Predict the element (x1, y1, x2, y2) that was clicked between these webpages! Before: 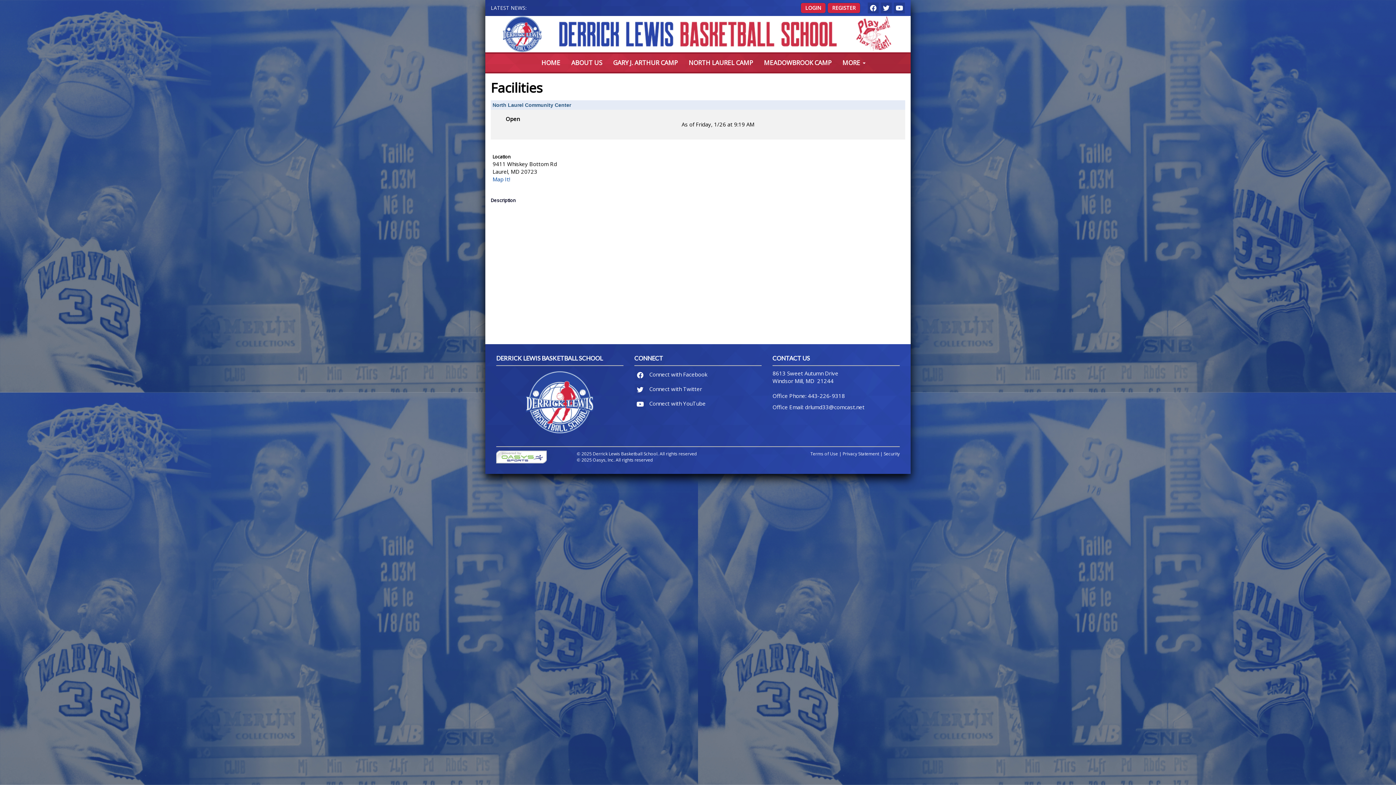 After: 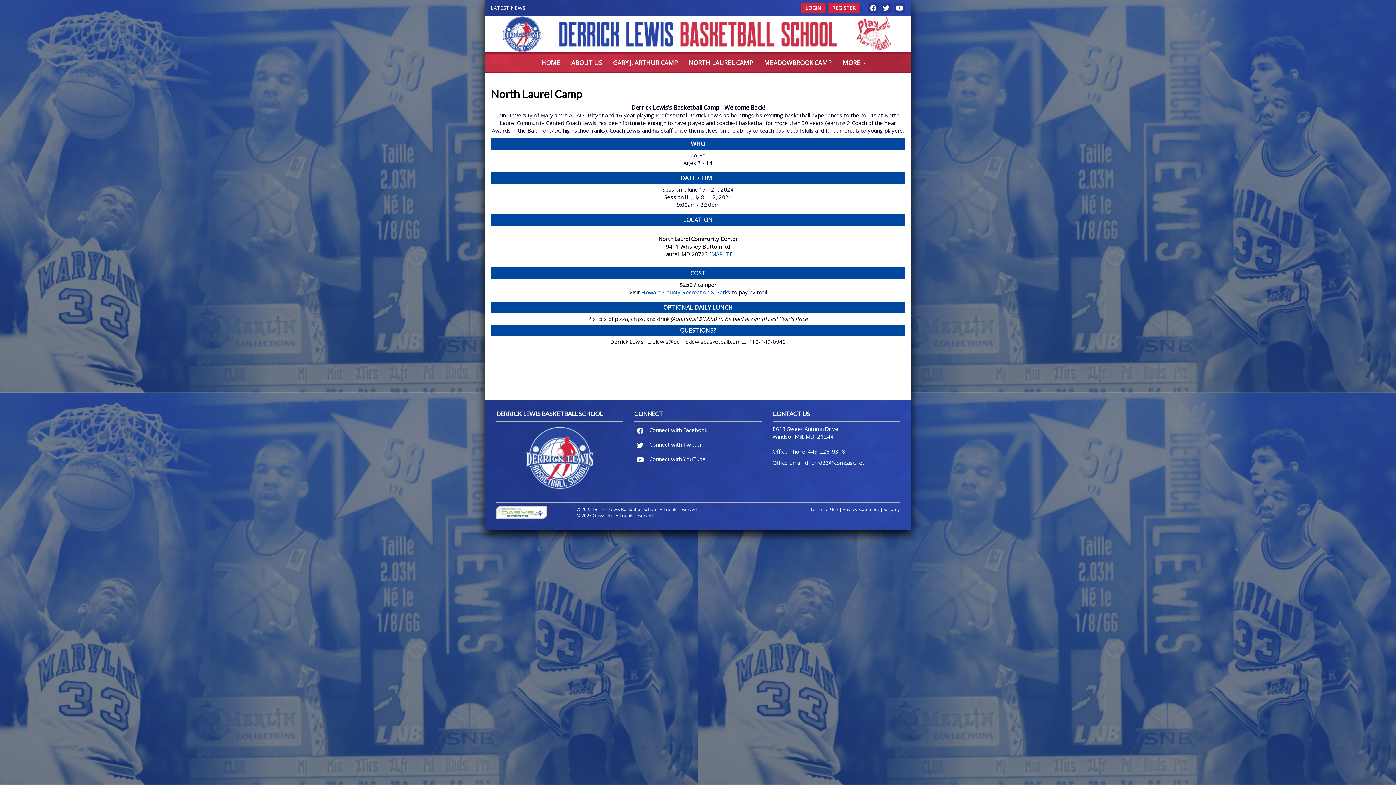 Action: bbox: (683, 55, 758, 70) label: NORTH LAUREL CAMP